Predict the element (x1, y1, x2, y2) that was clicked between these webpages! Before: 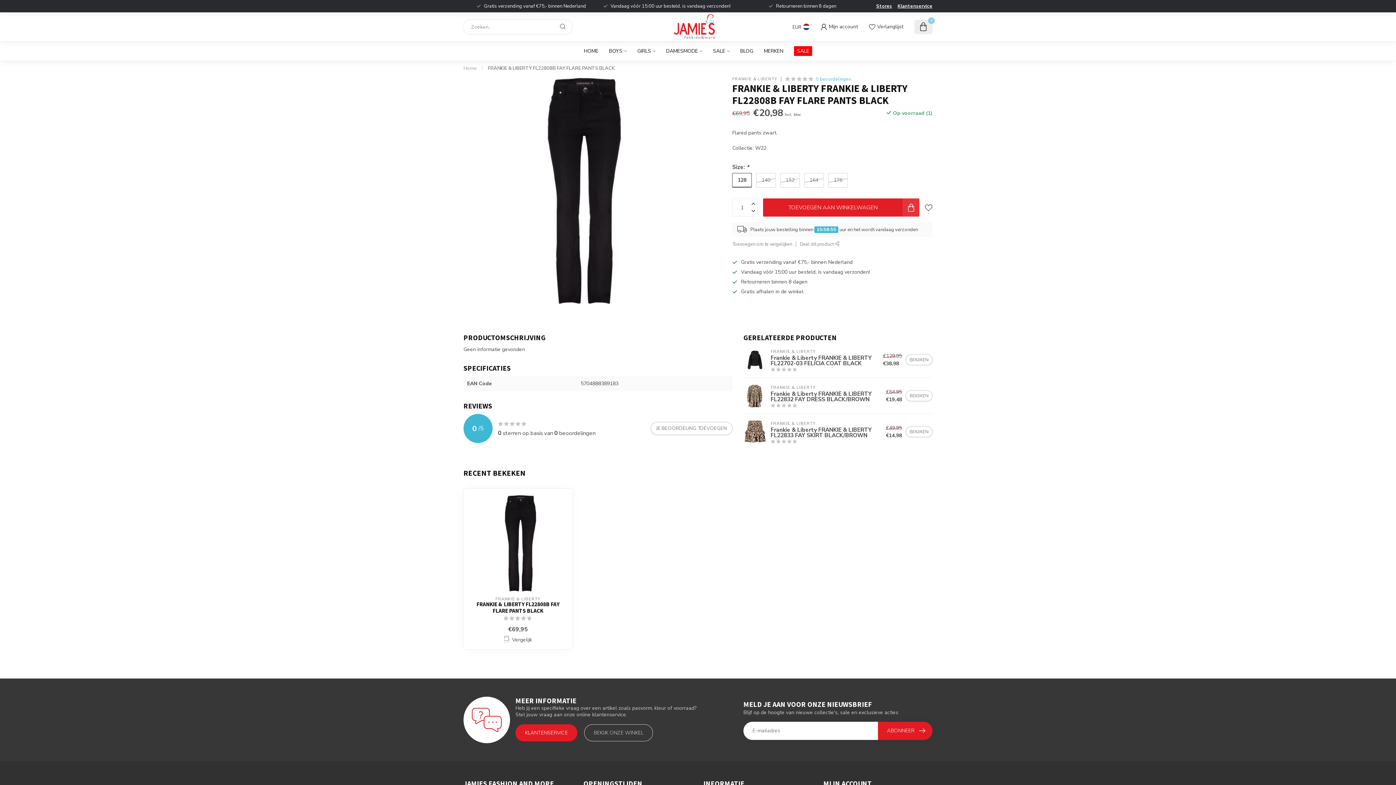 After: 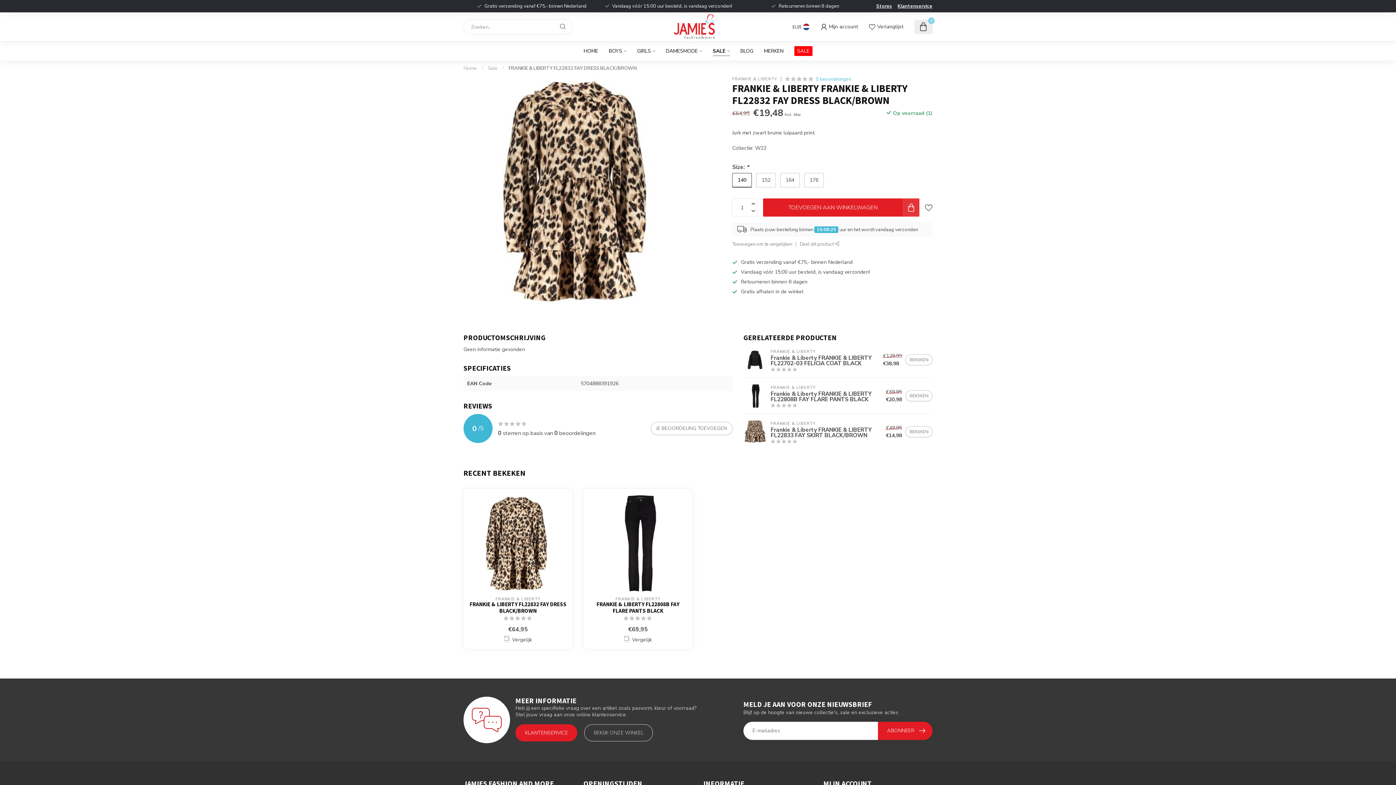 Action: label: FRANKIE & LIBERTY
Frankie & Liberty FRANKIE & LIBERTY FL22832 FAY DRESS BLACK/BROWN bbox: (767, 383, 886, 408)